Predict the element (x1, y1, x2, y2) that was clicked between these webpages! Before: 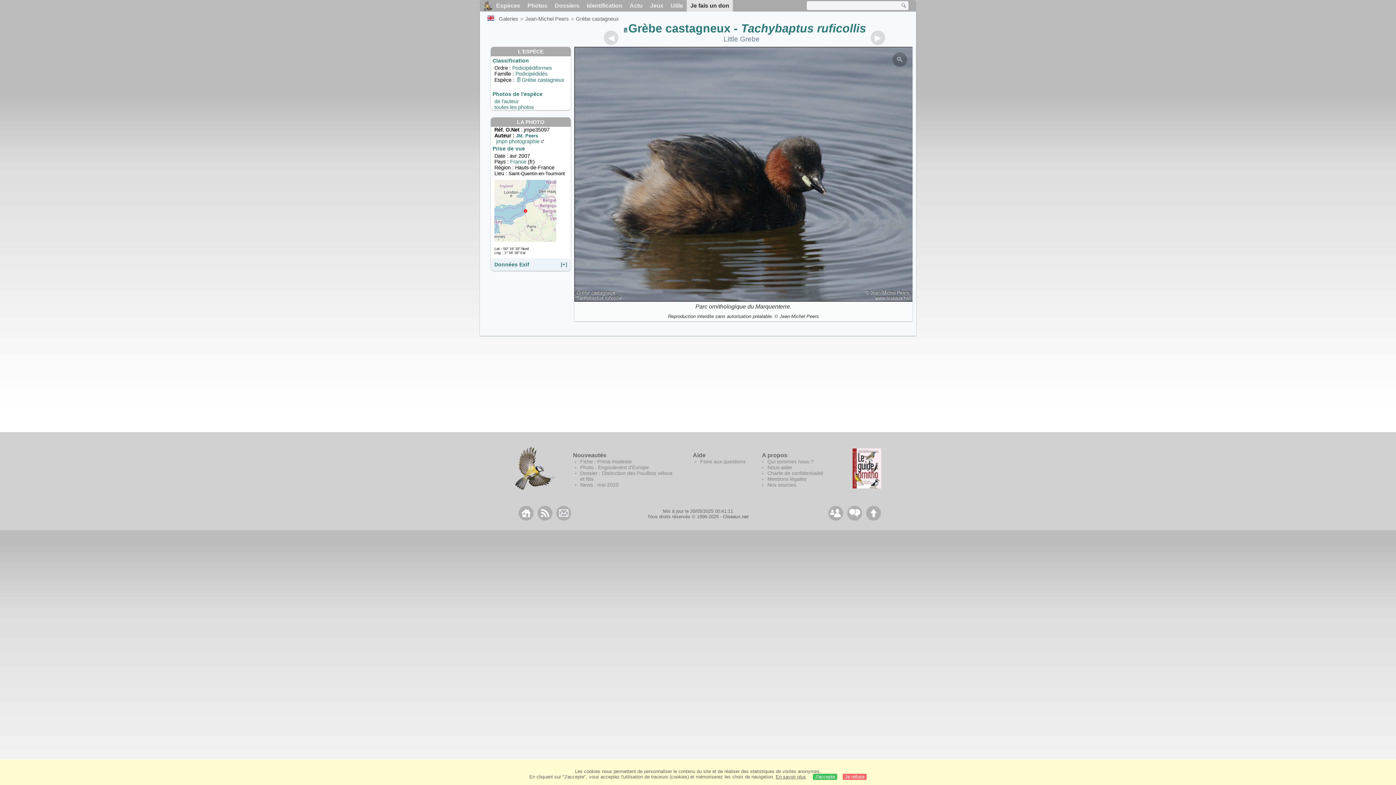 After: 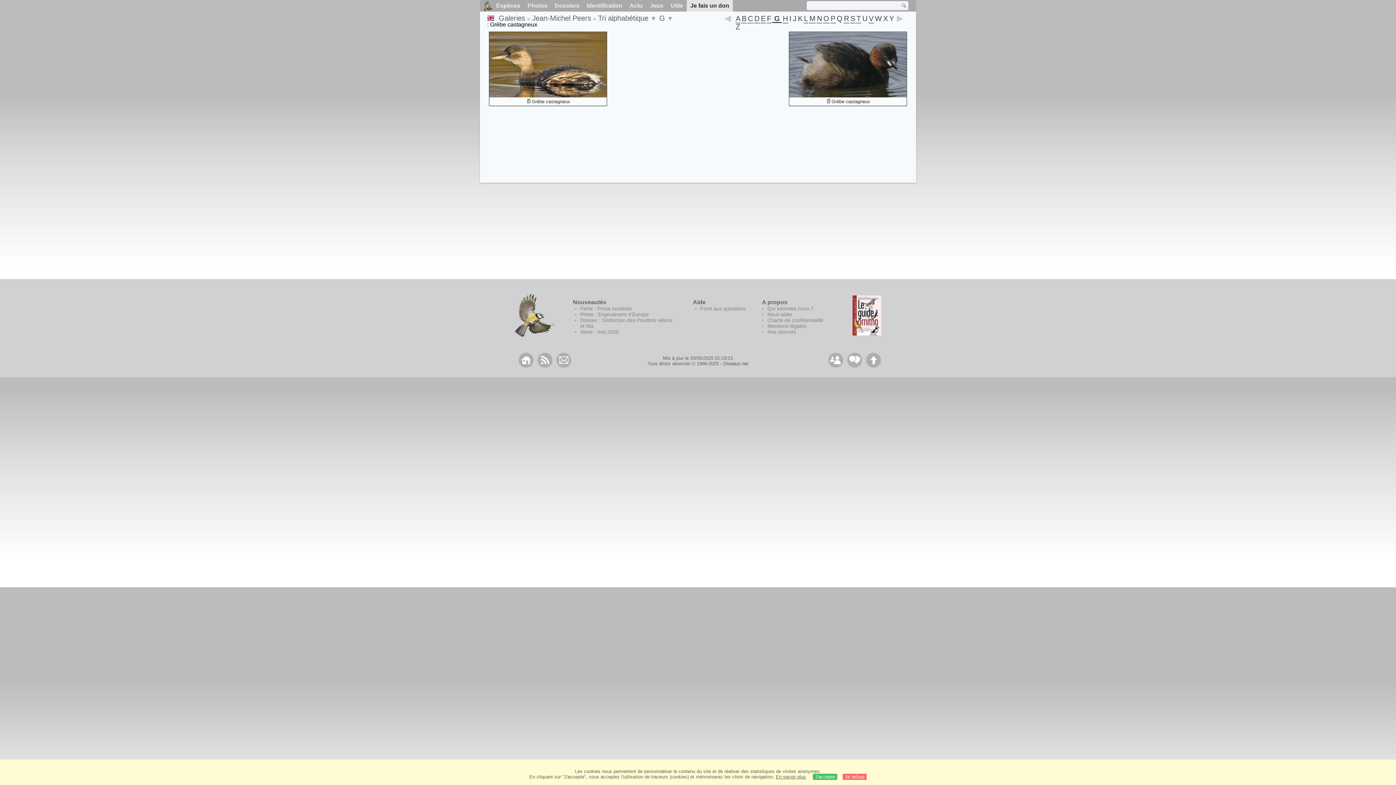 Action: bbox: (576, 15, 619, 21) label: Grèbe castagneux